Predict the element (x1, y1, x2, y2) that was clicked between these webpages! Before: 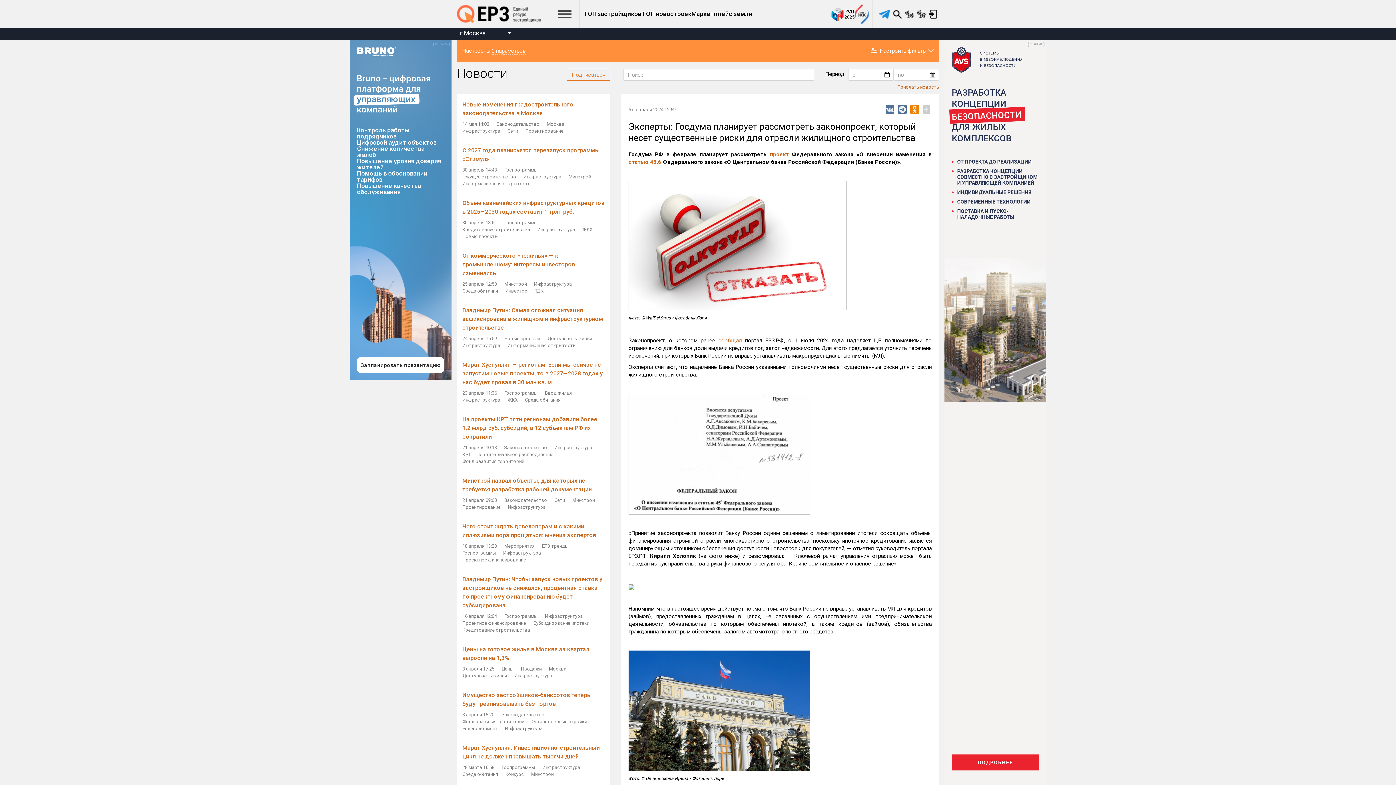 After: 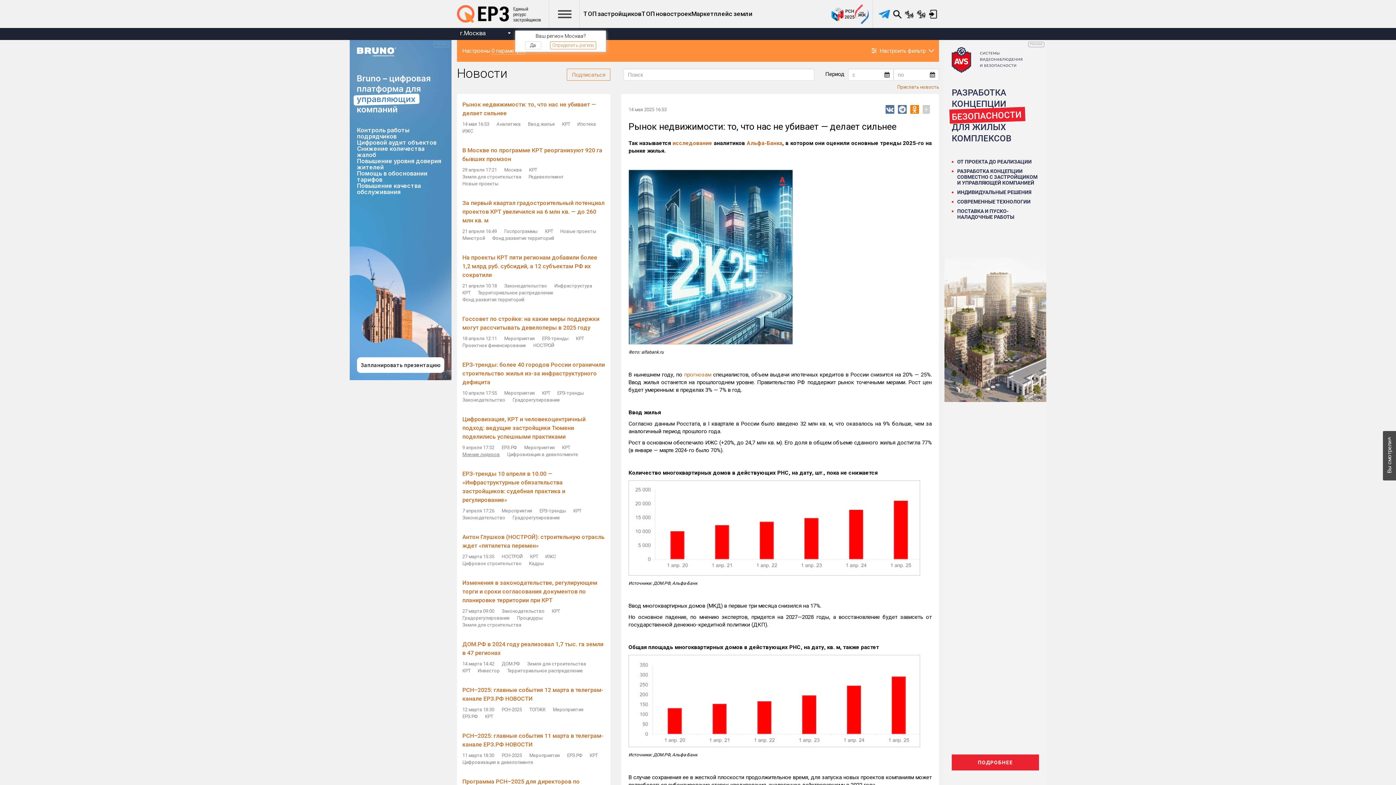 Action: bbox: (462, 451, 470, 458) label: КРТ